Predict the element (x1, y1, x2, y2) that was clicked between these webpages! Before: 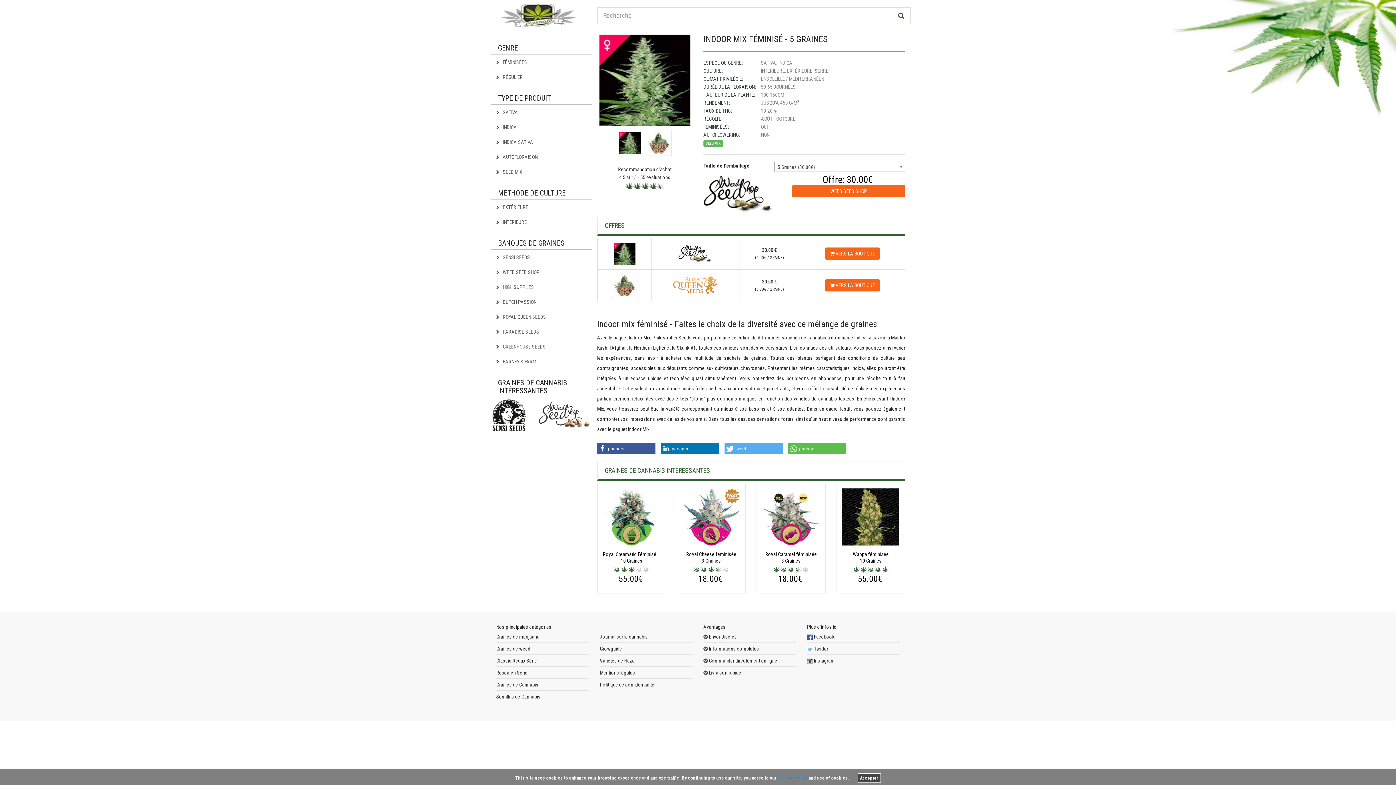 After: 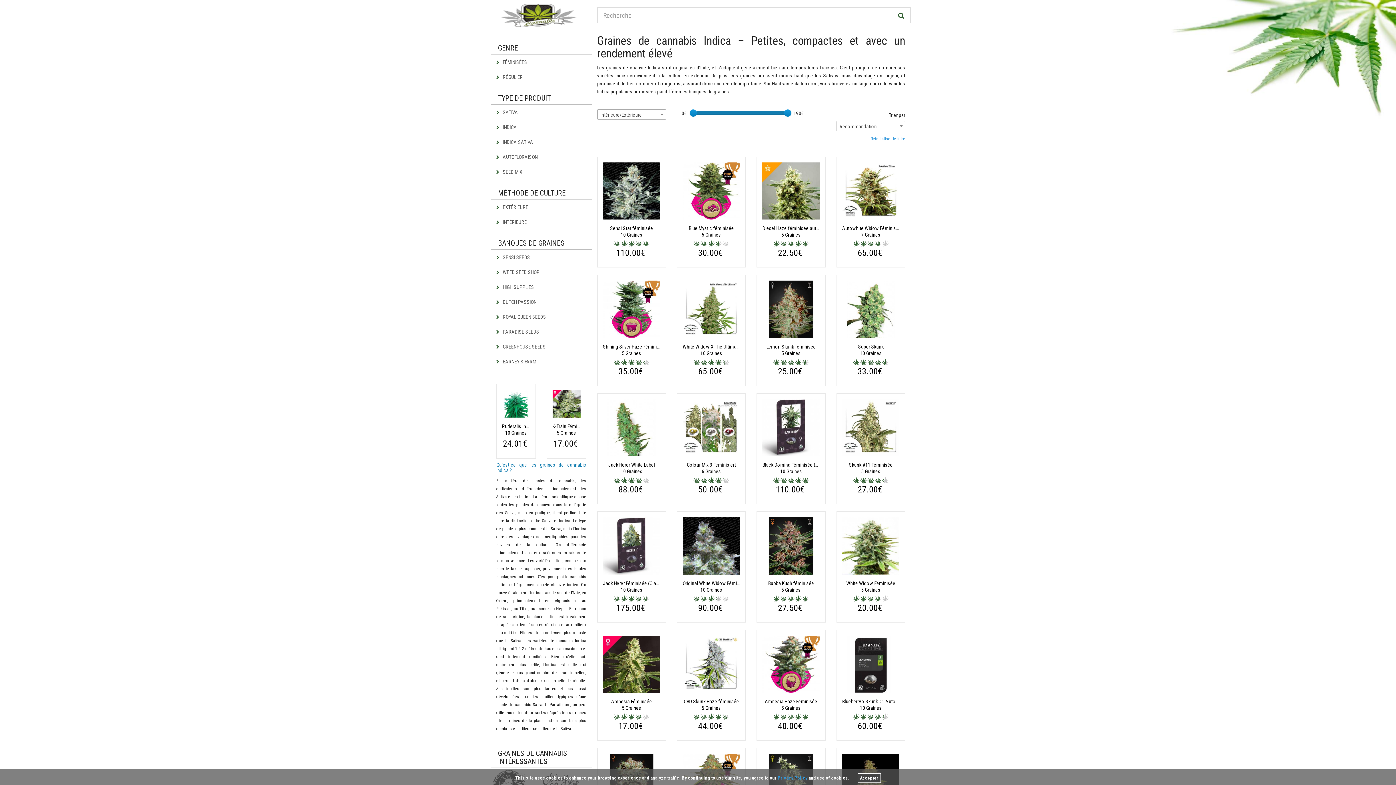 Action: bbox: (490, 119, 591, 134) label:  INDICA